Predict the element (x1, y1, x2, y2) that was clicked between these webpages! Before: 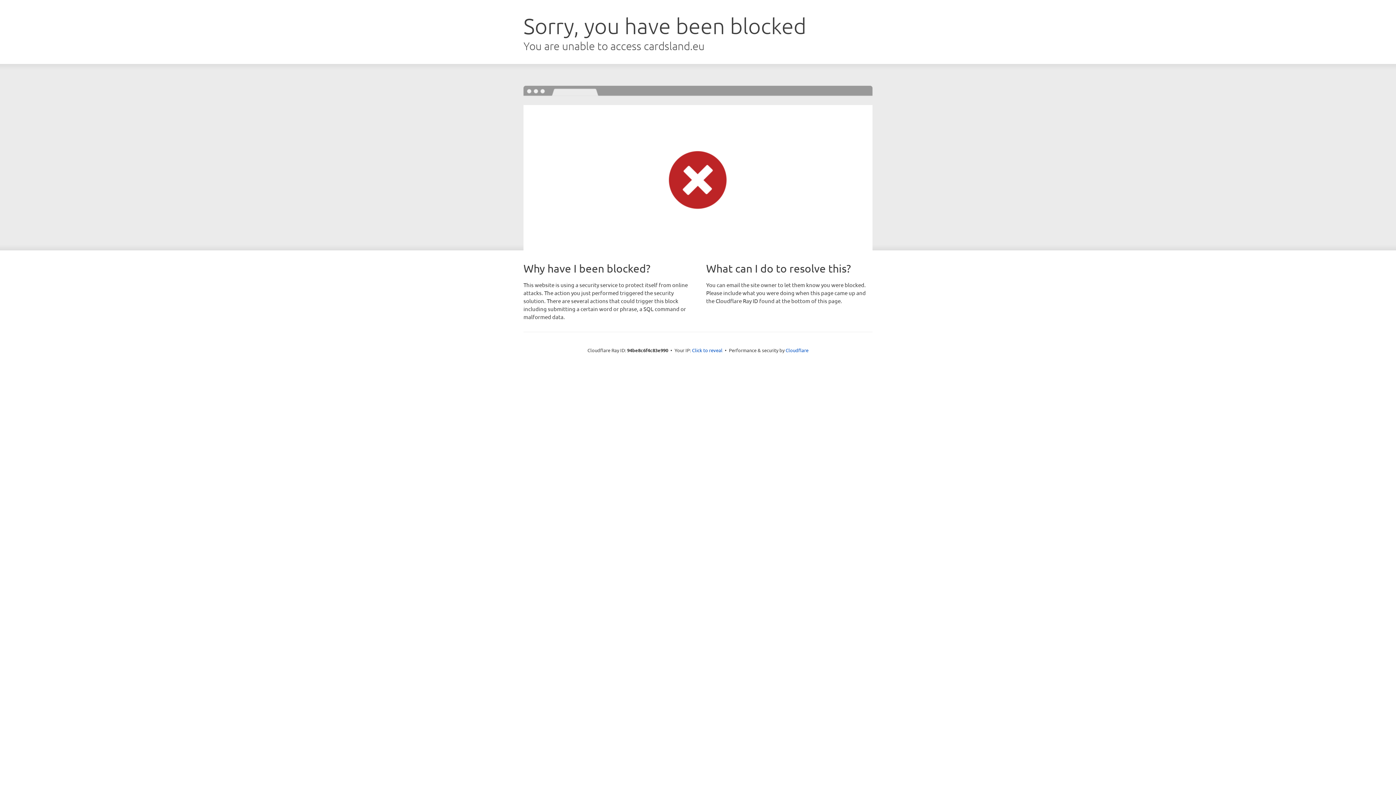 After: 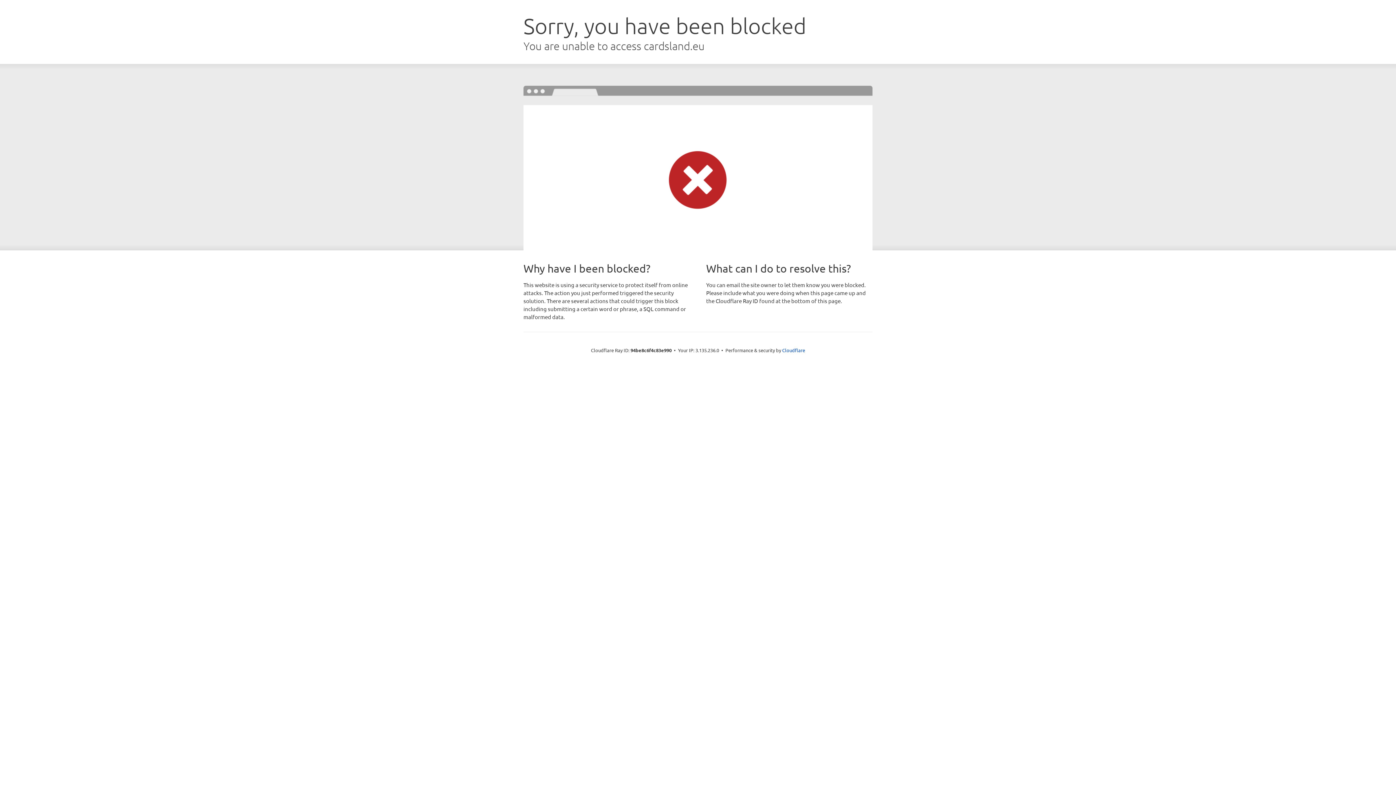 Action: label: Click to reveal bbox: (692, 346, 722, 353)